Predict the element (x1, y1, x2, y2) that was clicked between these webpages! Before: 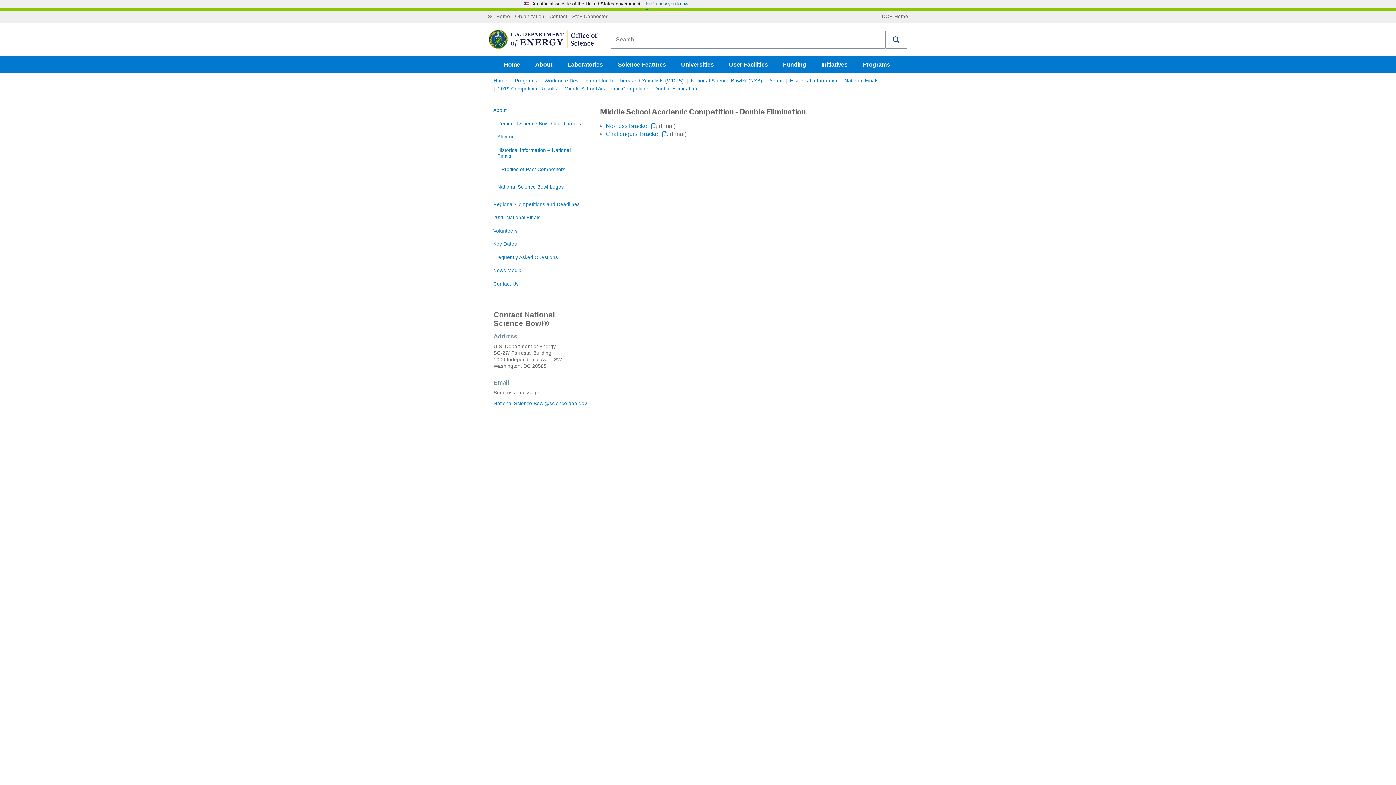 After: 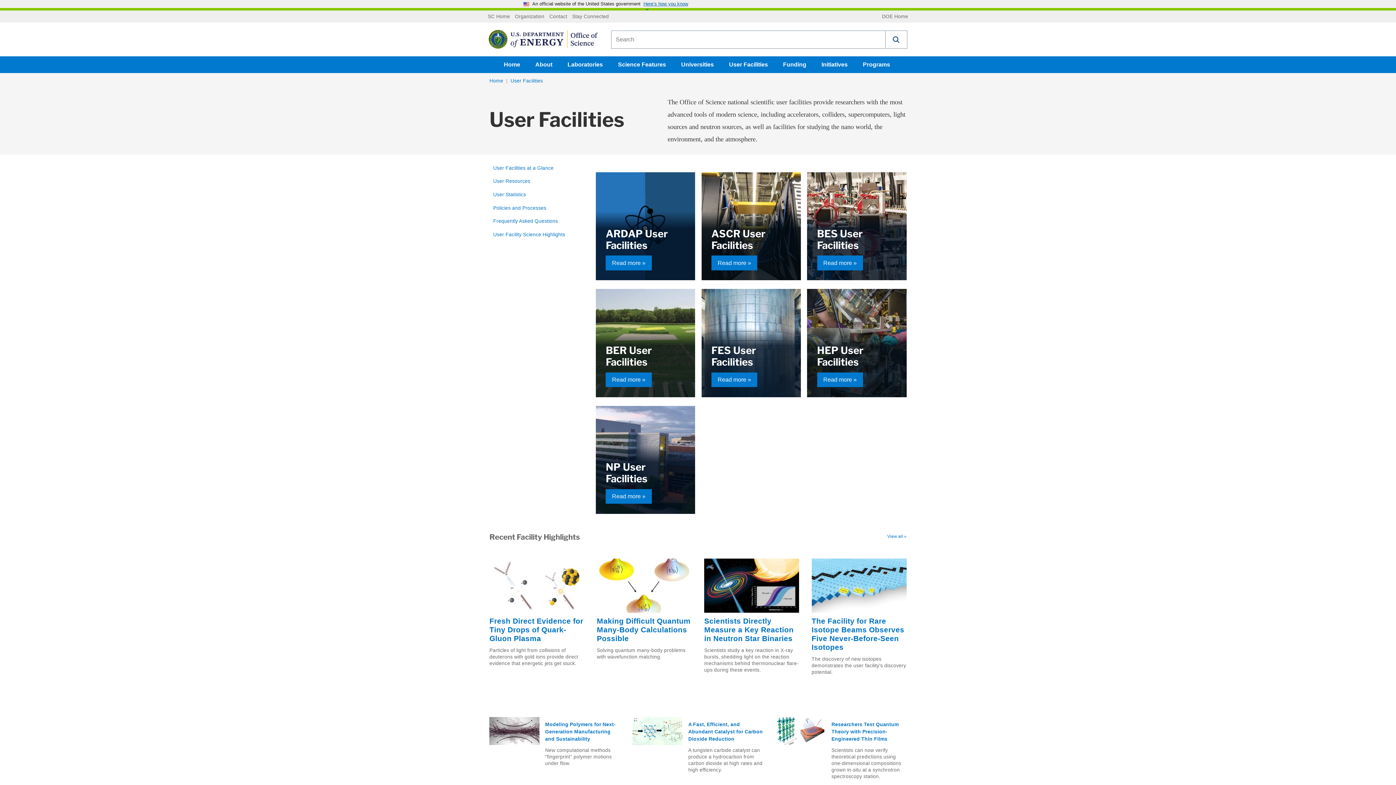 Action: bbox: (723, 56, 773, 73) label: User Facilities